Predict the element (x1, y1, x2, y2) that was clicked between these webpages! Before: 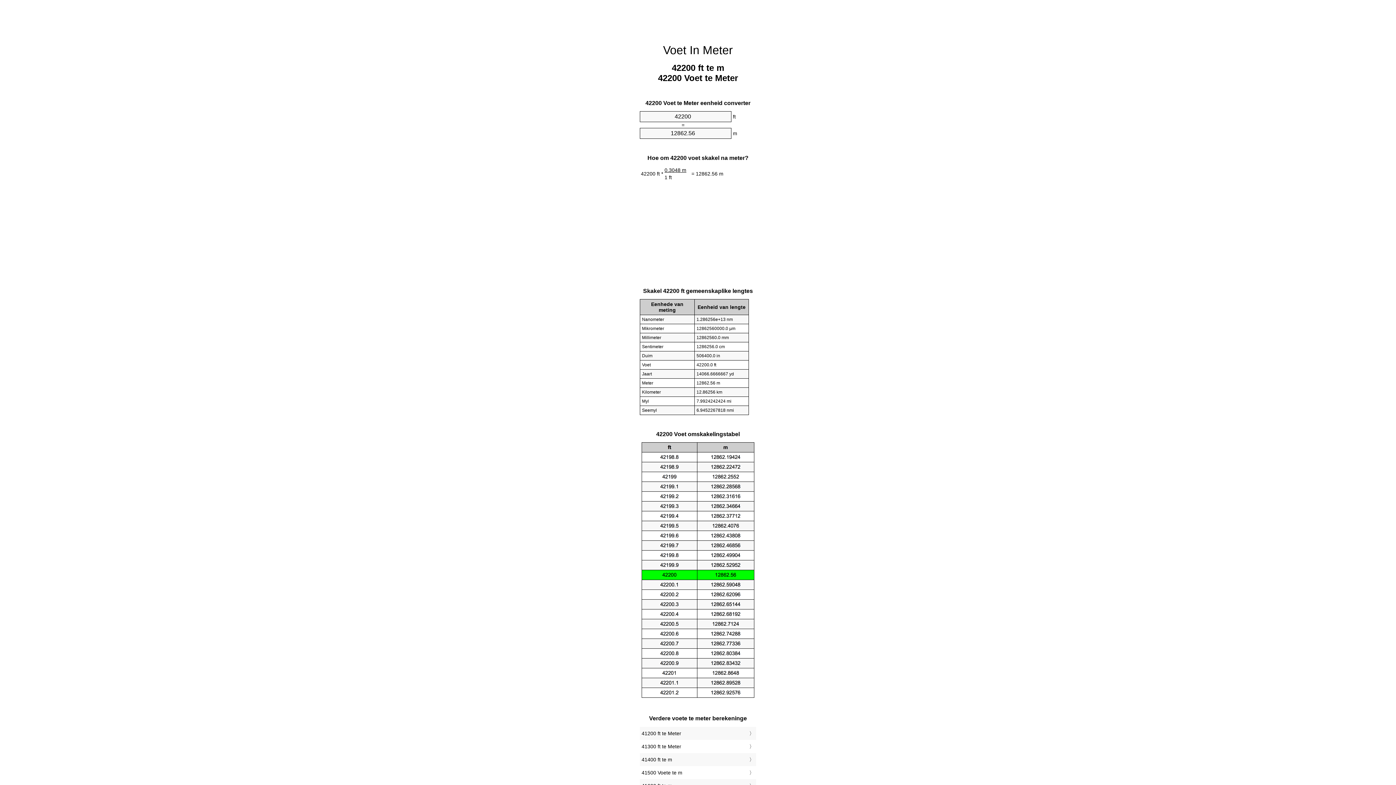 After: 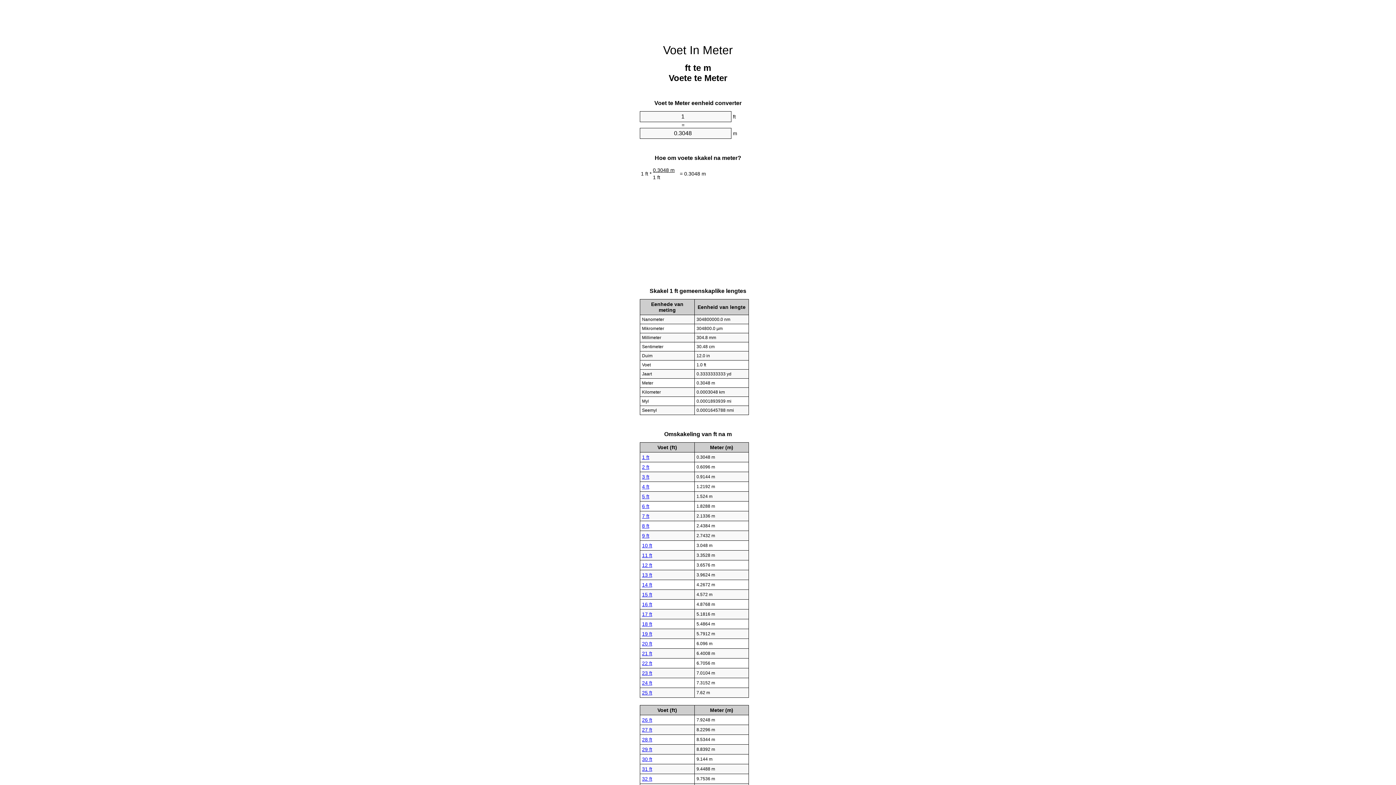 Action: bbox: (663, 43, 733, 56) label: Voet In Meter